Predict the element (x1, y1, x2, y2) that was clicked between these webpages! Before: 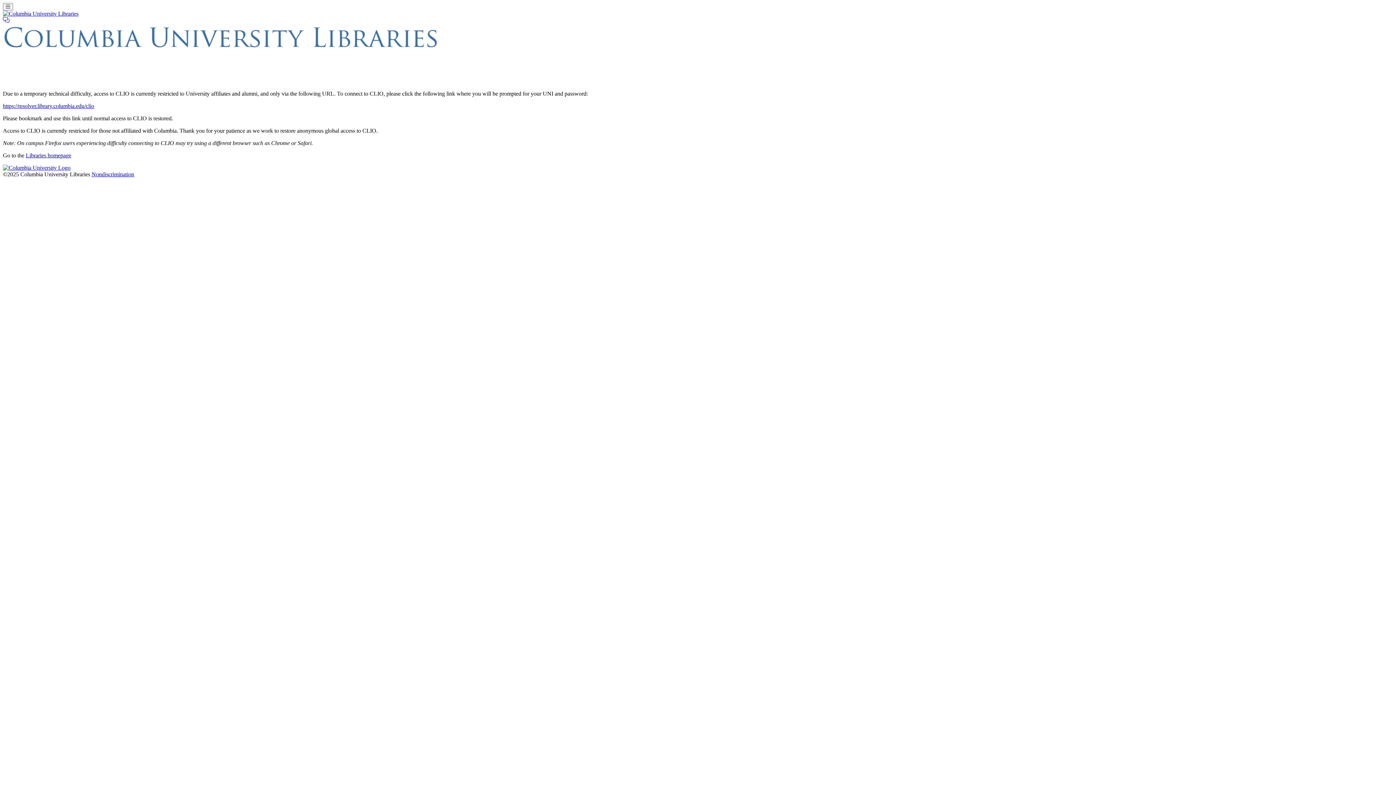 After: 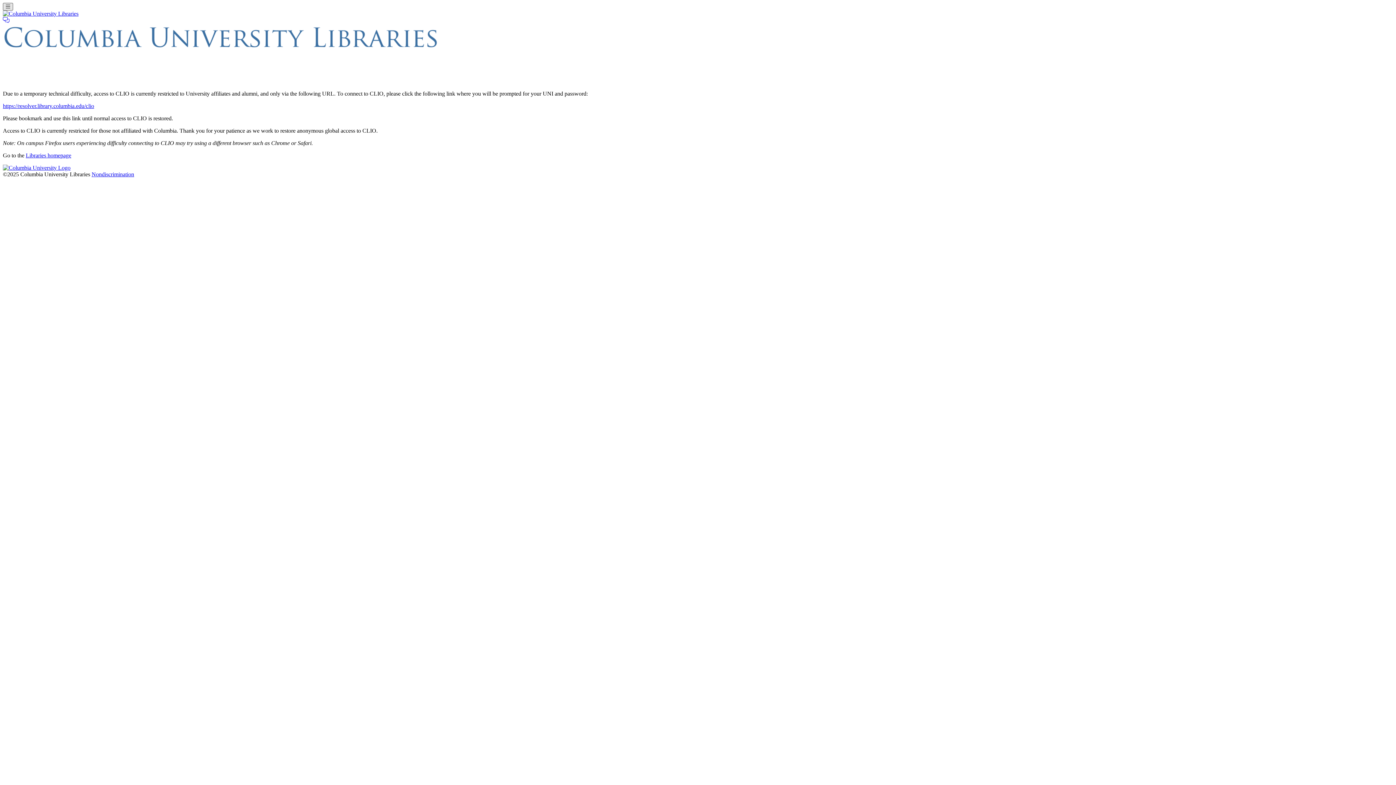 Action: label: Toggle navigation bbox: (2, 2, 12, 10)